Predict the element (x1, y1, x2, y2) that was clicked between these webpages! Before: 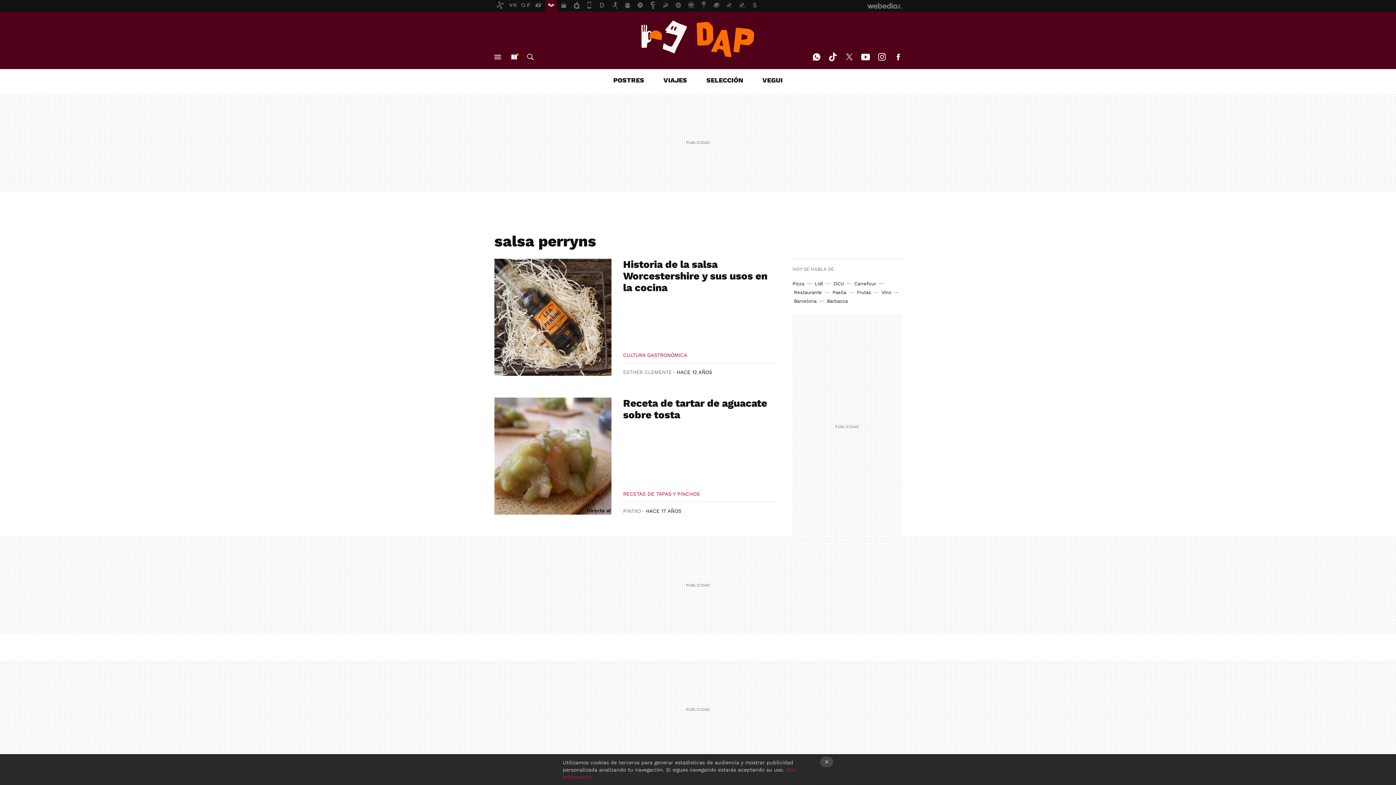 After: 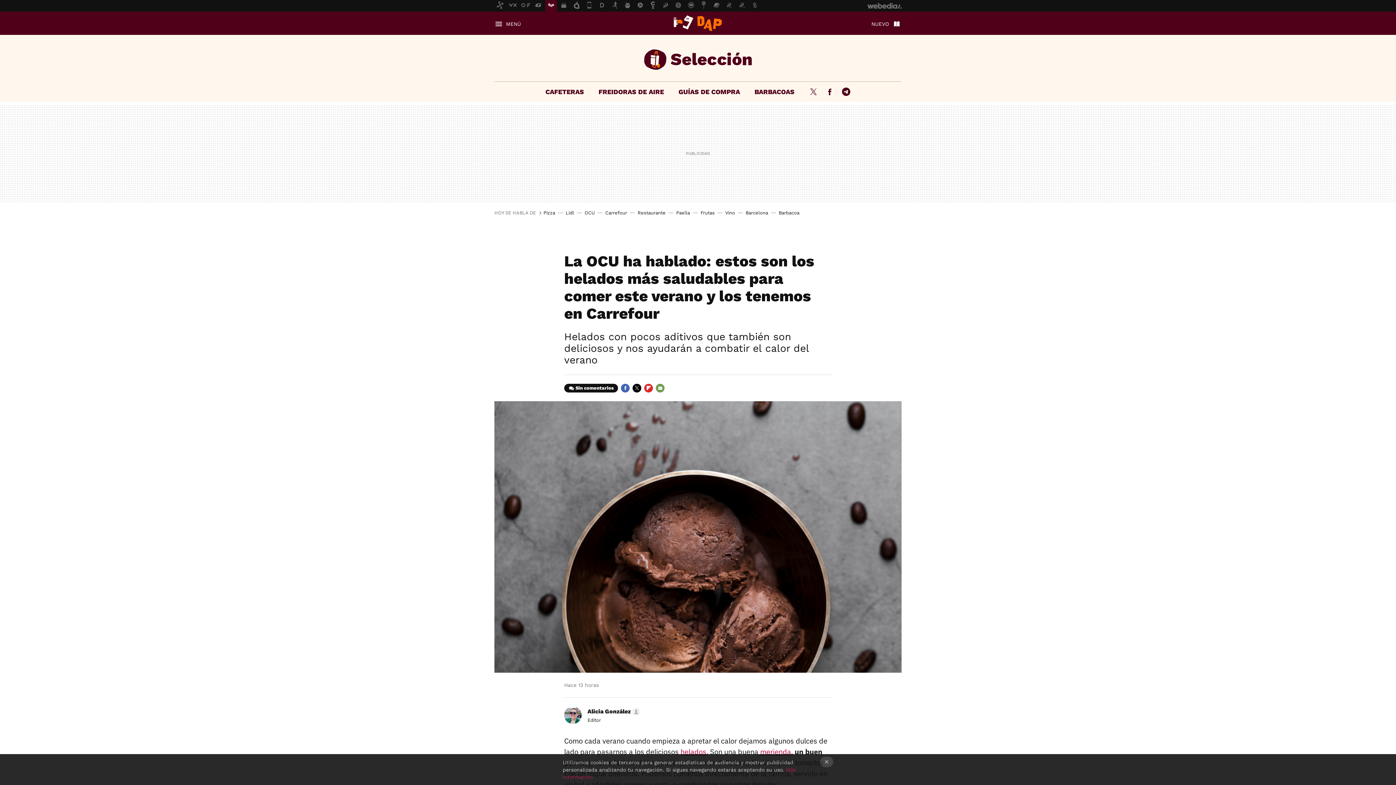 Action: label: OCU bbox: (833, 281, 844, 286)